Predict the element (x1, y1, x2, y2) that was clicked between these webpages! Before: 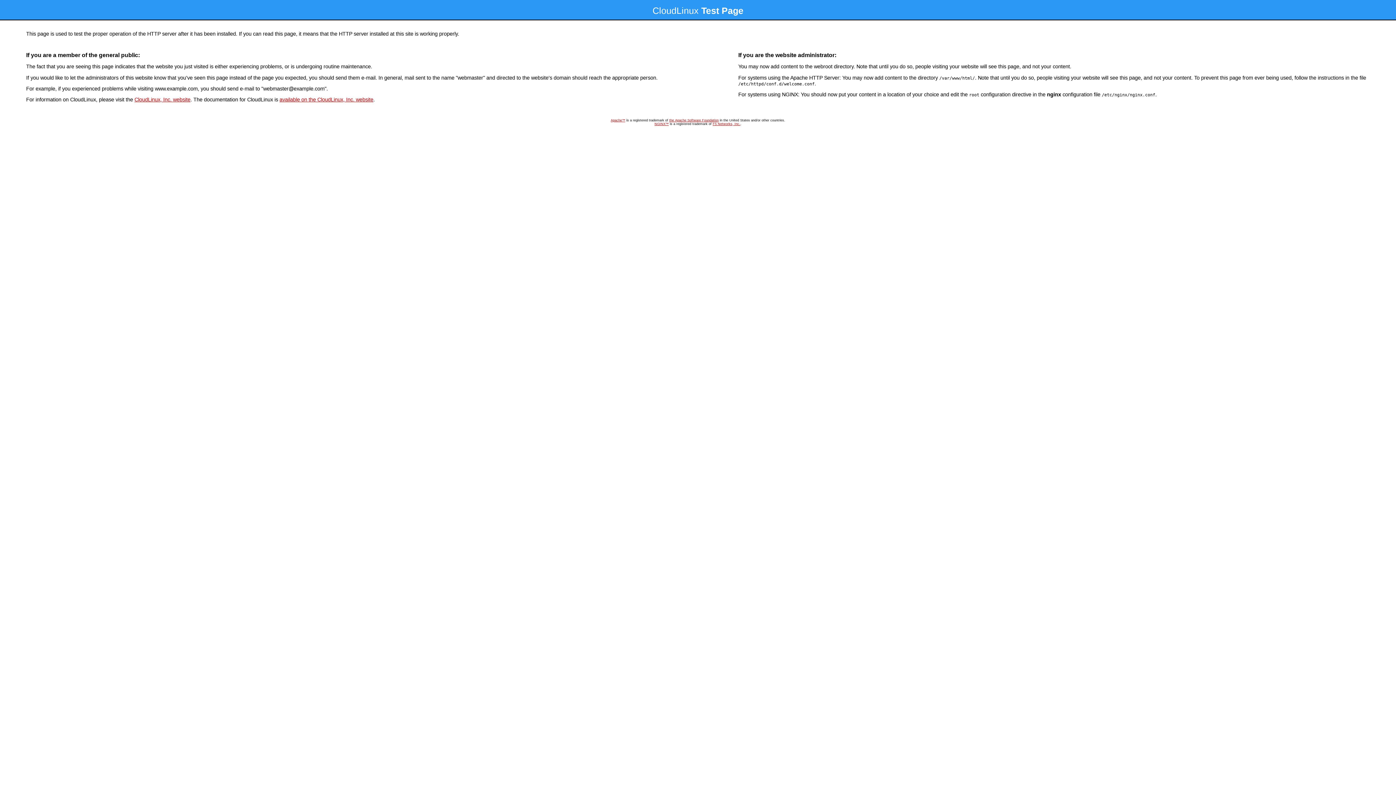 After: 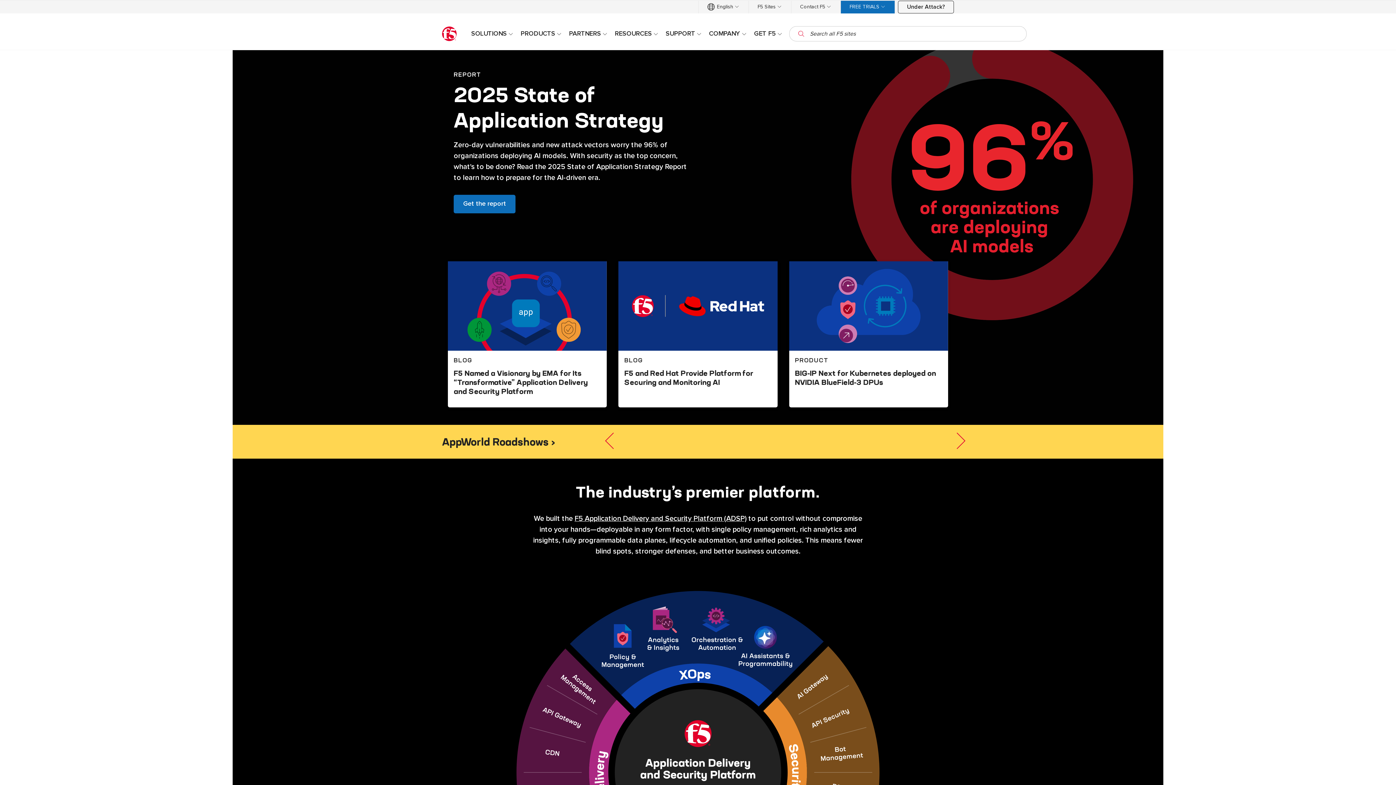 Action: label: F5 Networks, Inc. bbox: (712, 122, 740, 125)